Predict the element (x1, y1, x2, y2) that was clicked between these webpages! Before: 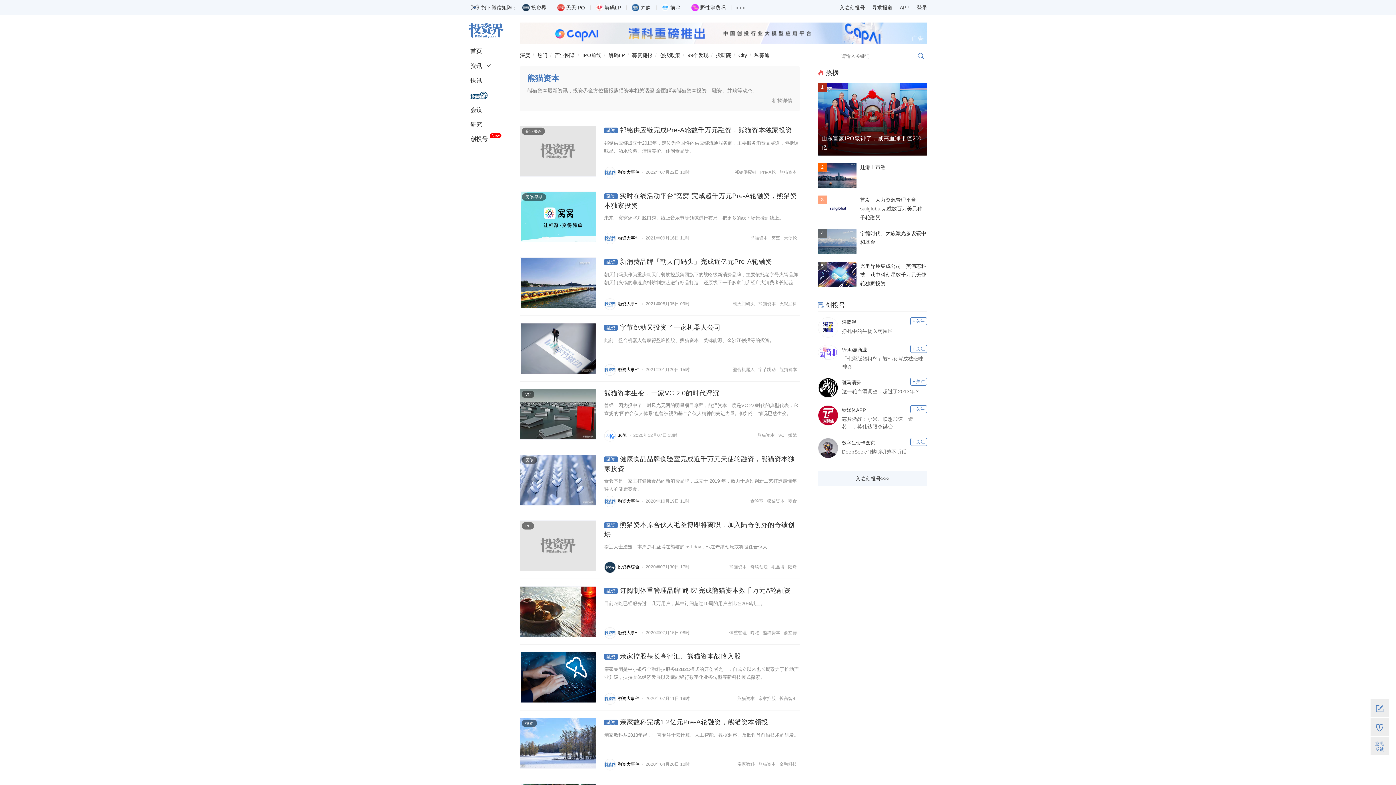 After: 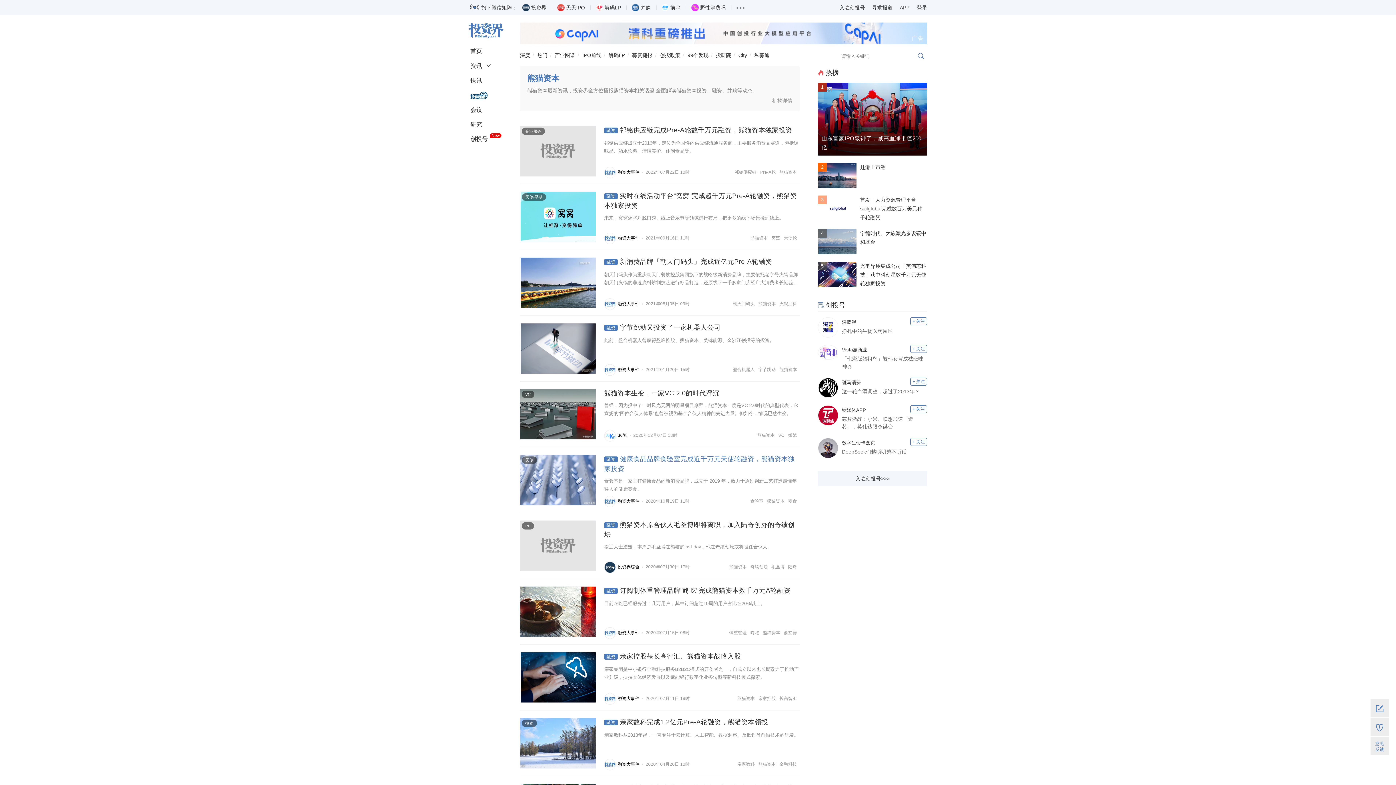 Action: bbox: (485, 455, 630, 505)